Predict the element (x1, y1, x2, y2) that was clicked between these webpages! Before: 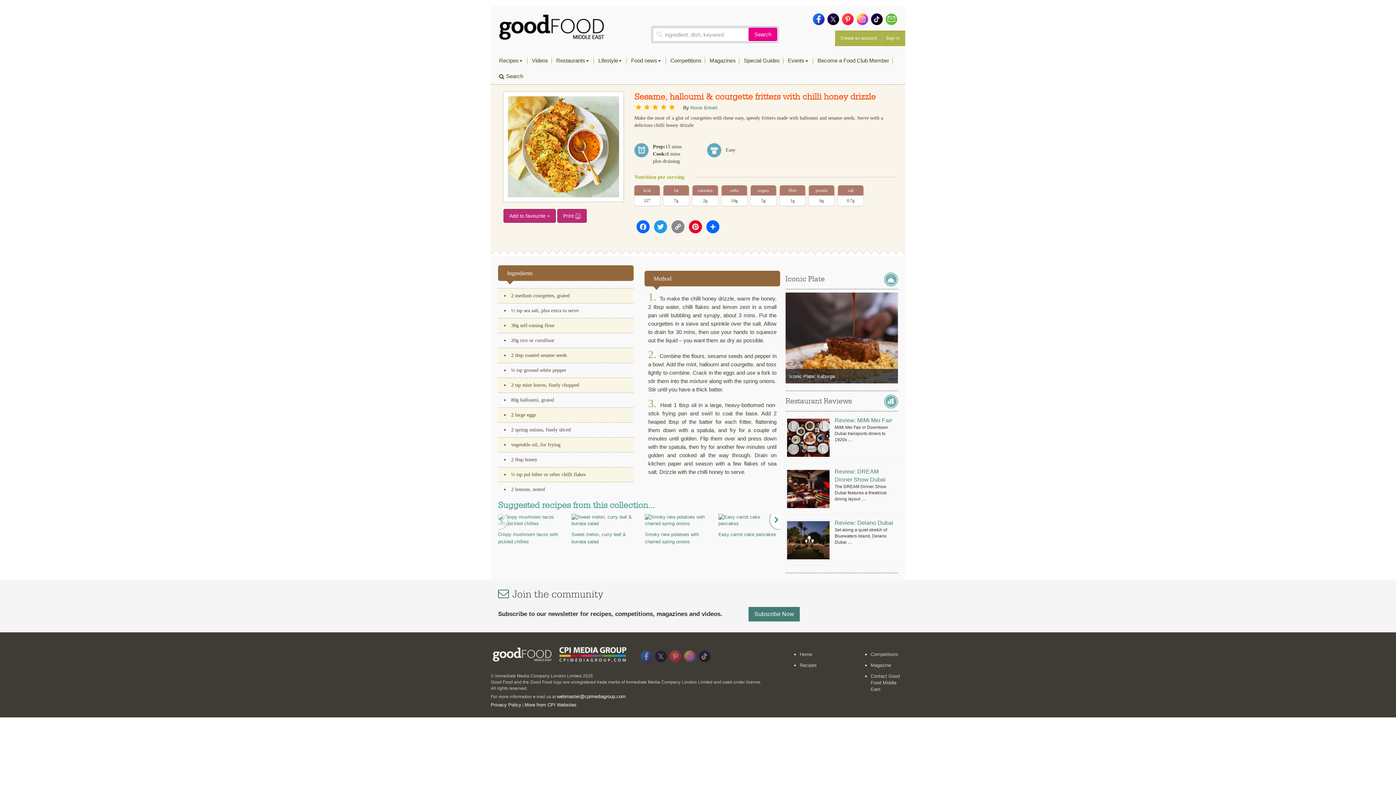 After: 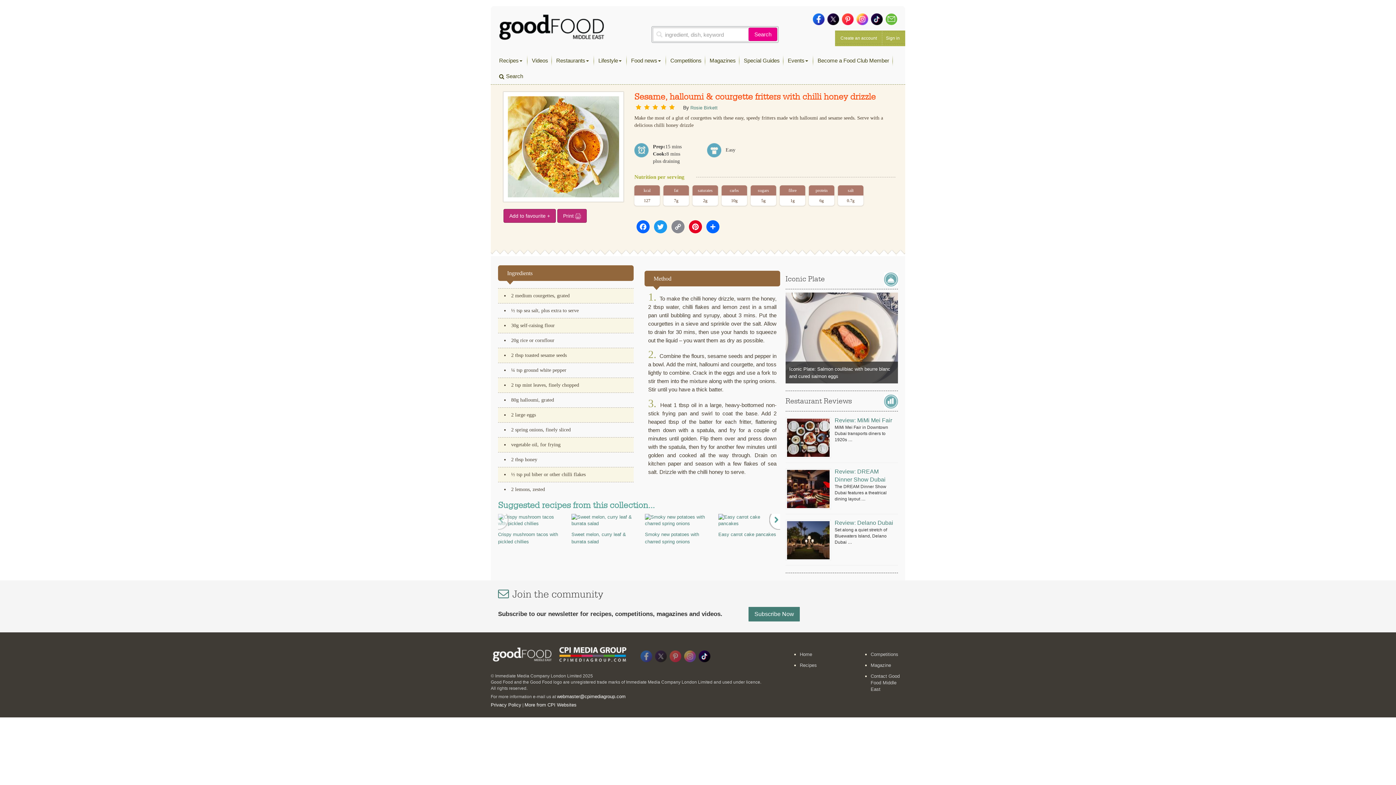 Action: bbox: (698, 650, 710, 662)